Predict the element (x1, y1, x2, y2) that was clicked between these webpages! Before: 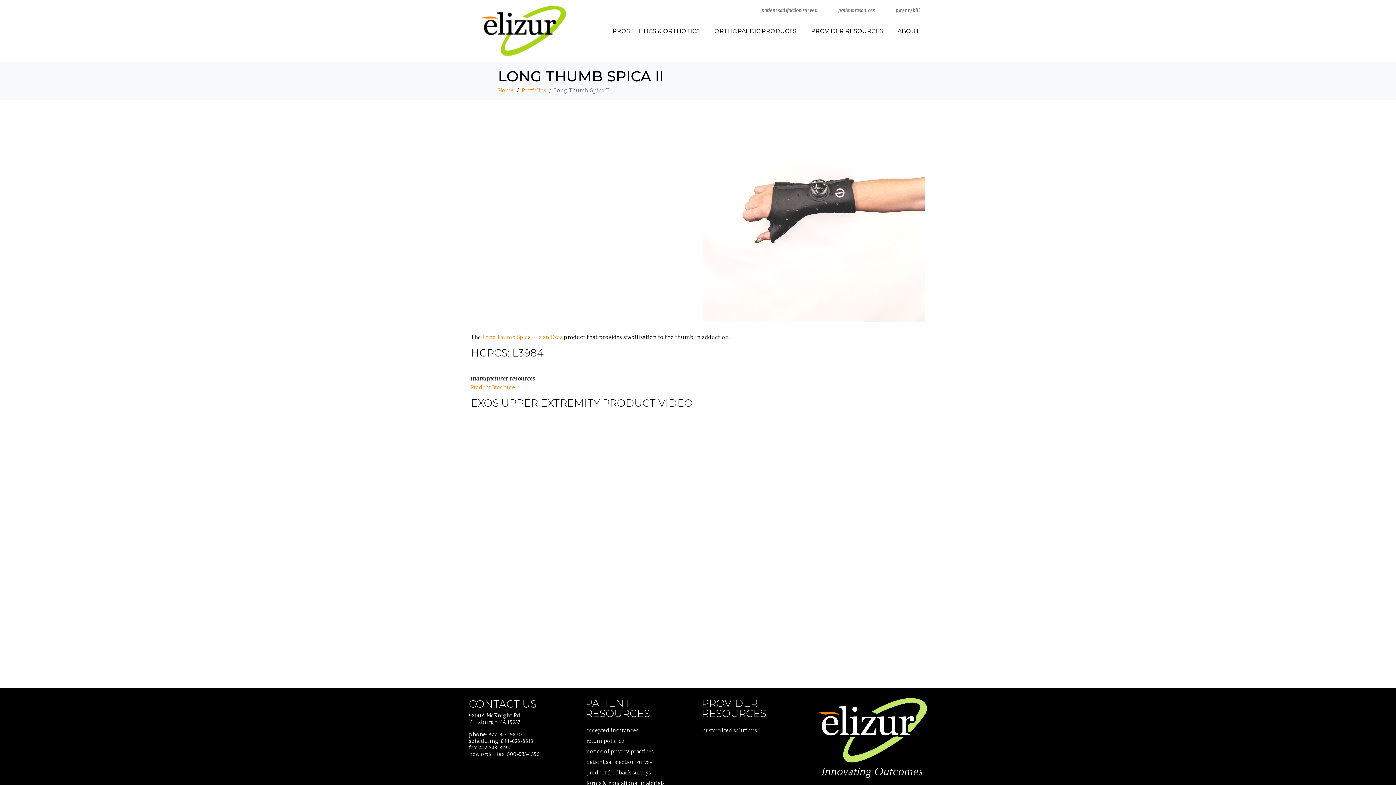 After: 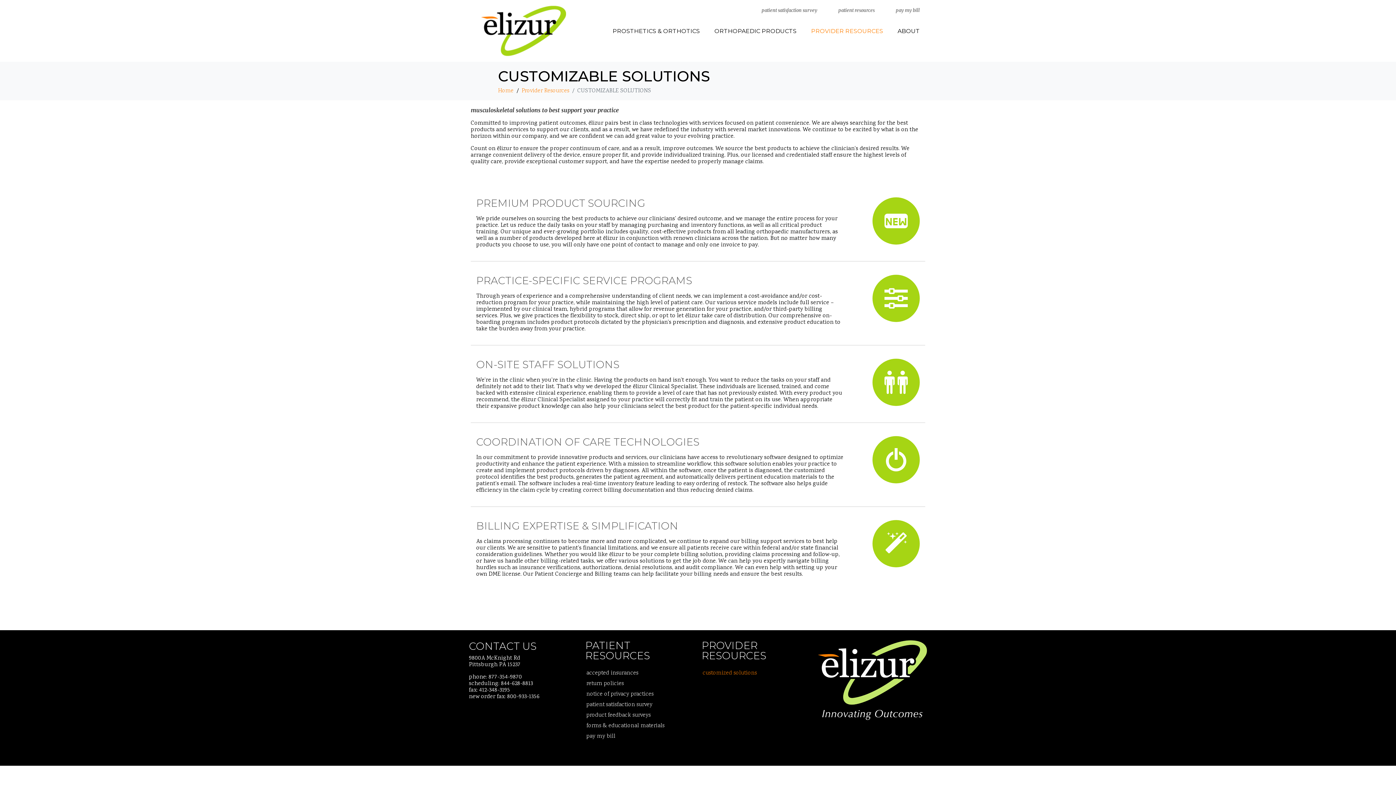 Action: label: customized solutions bbox: (701, 726, 810, 736)